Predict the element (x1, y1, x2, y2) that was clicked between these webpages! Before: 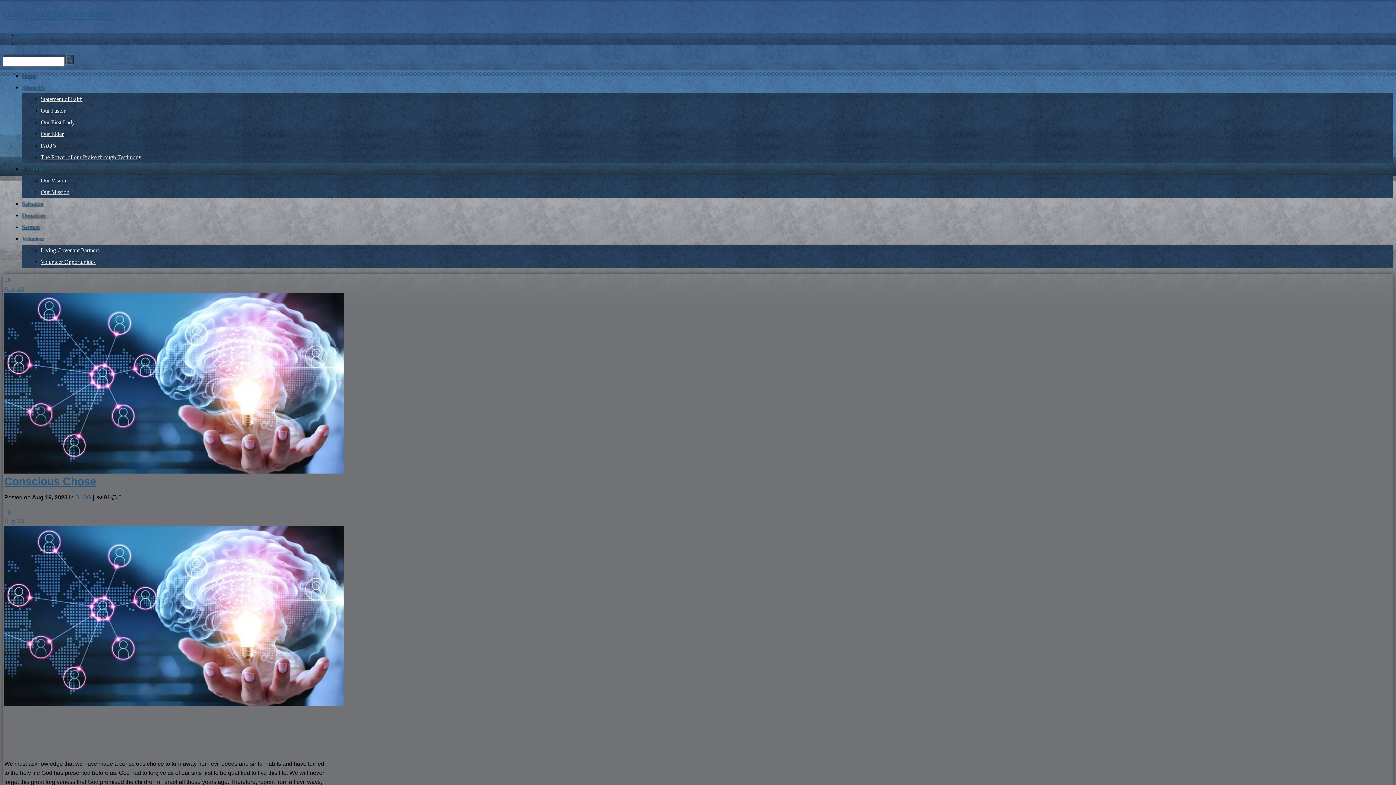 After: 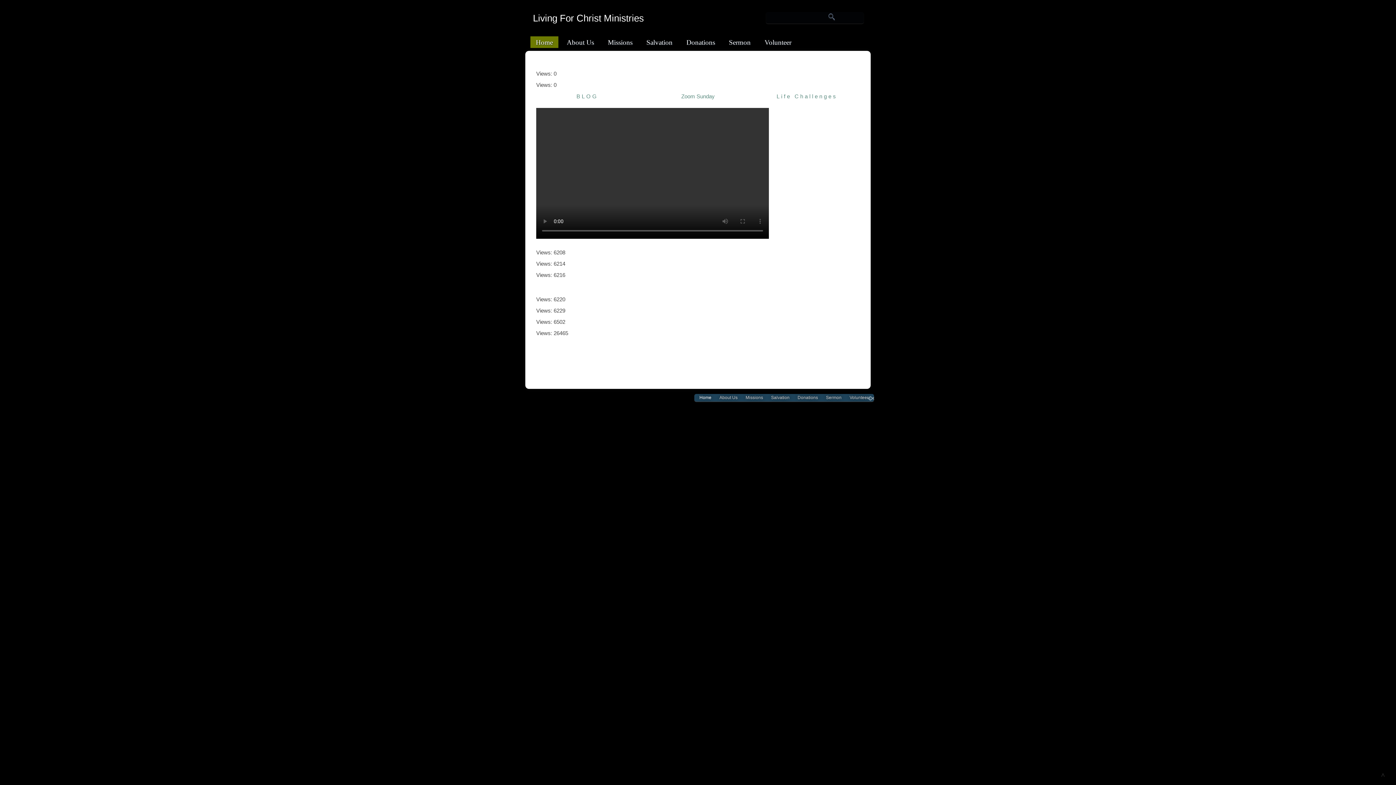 Action: label: Home bbox: (21, 72, 36, 78)